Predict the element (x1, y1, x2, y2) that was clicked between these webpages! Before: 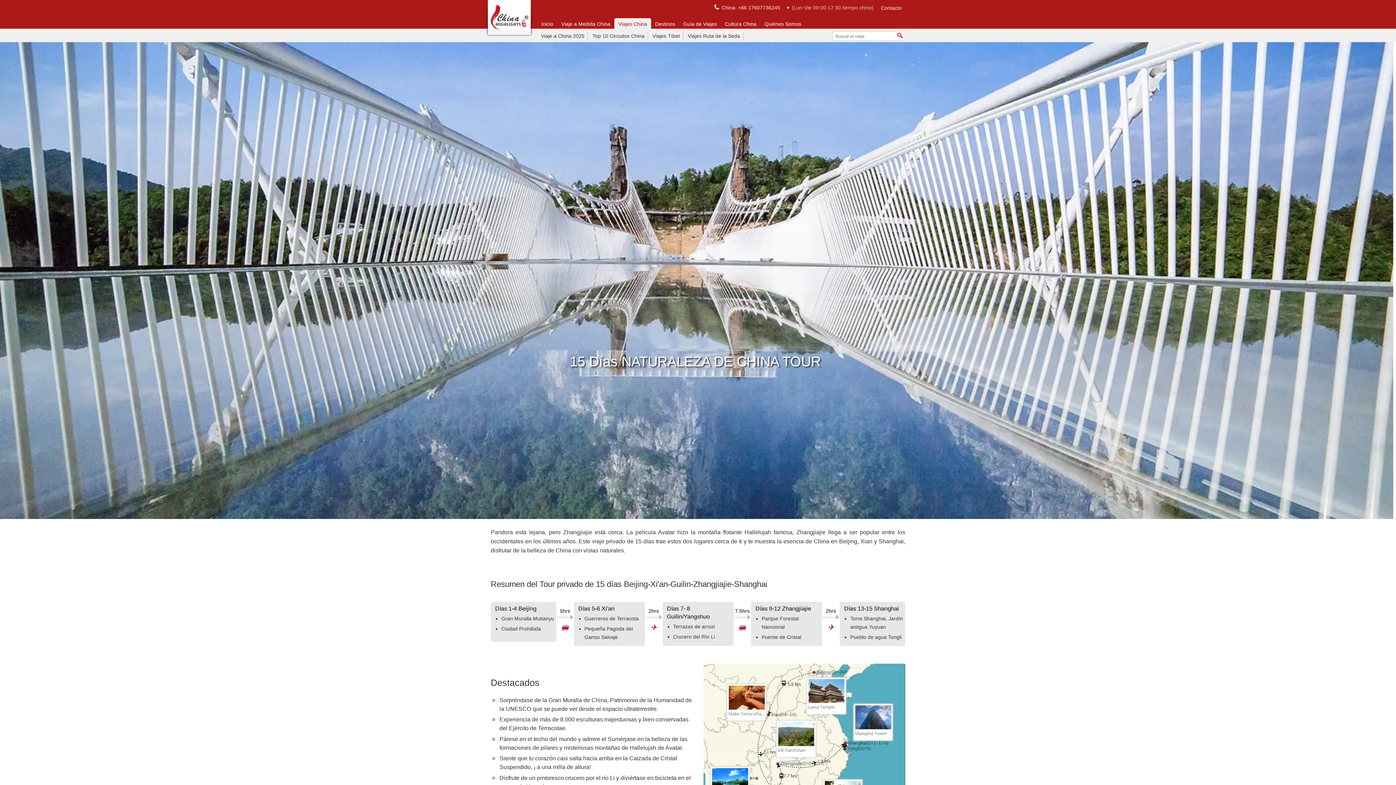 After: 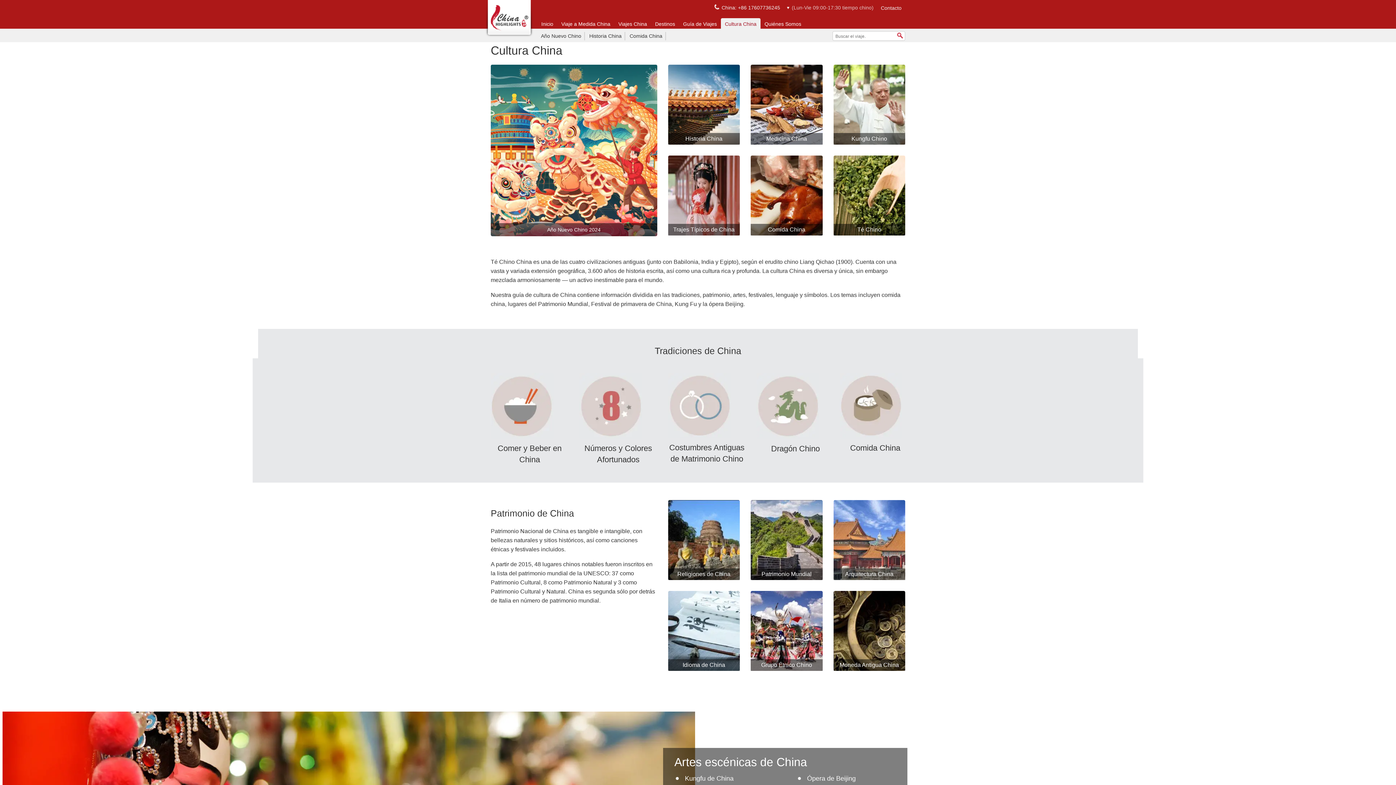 Action: bbox: (721, 18, 760, 29) label: Cultura China